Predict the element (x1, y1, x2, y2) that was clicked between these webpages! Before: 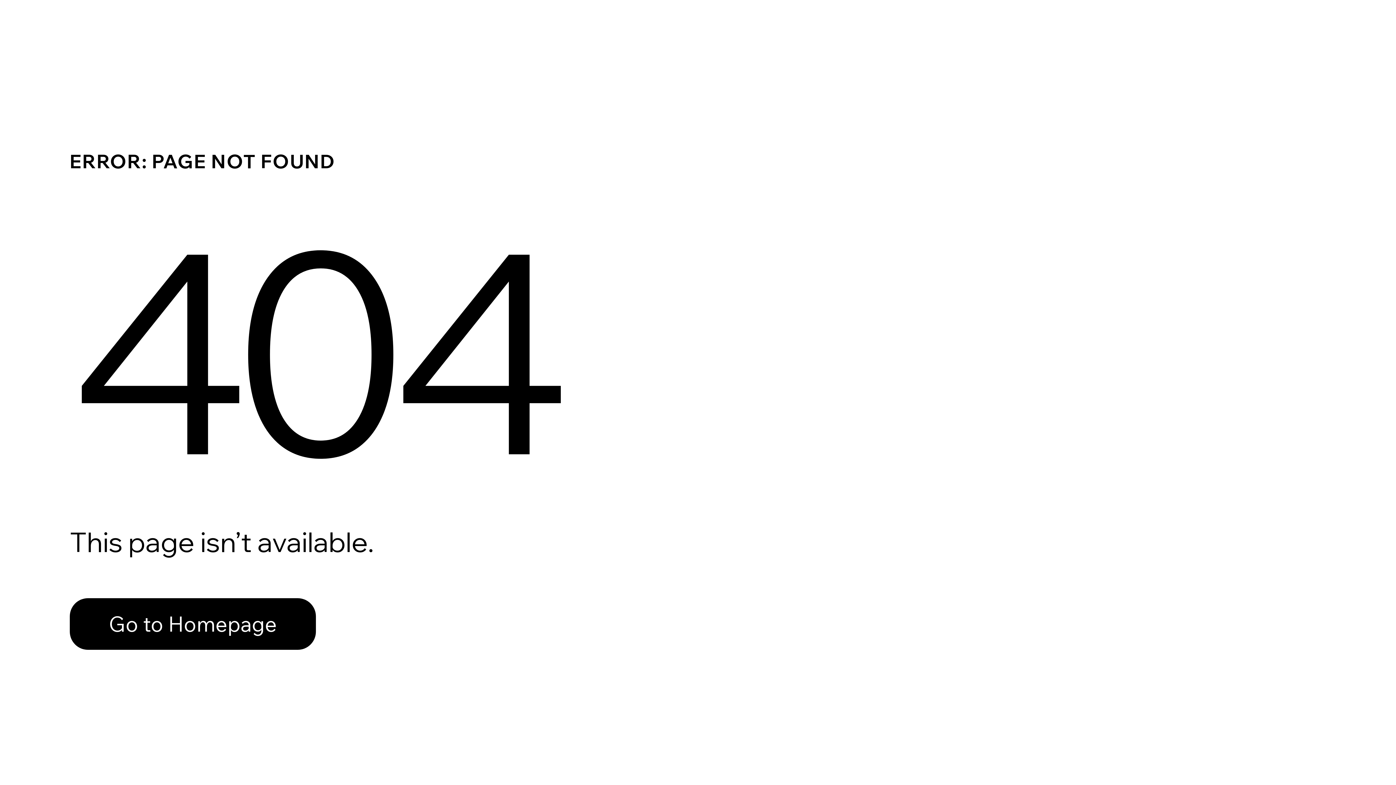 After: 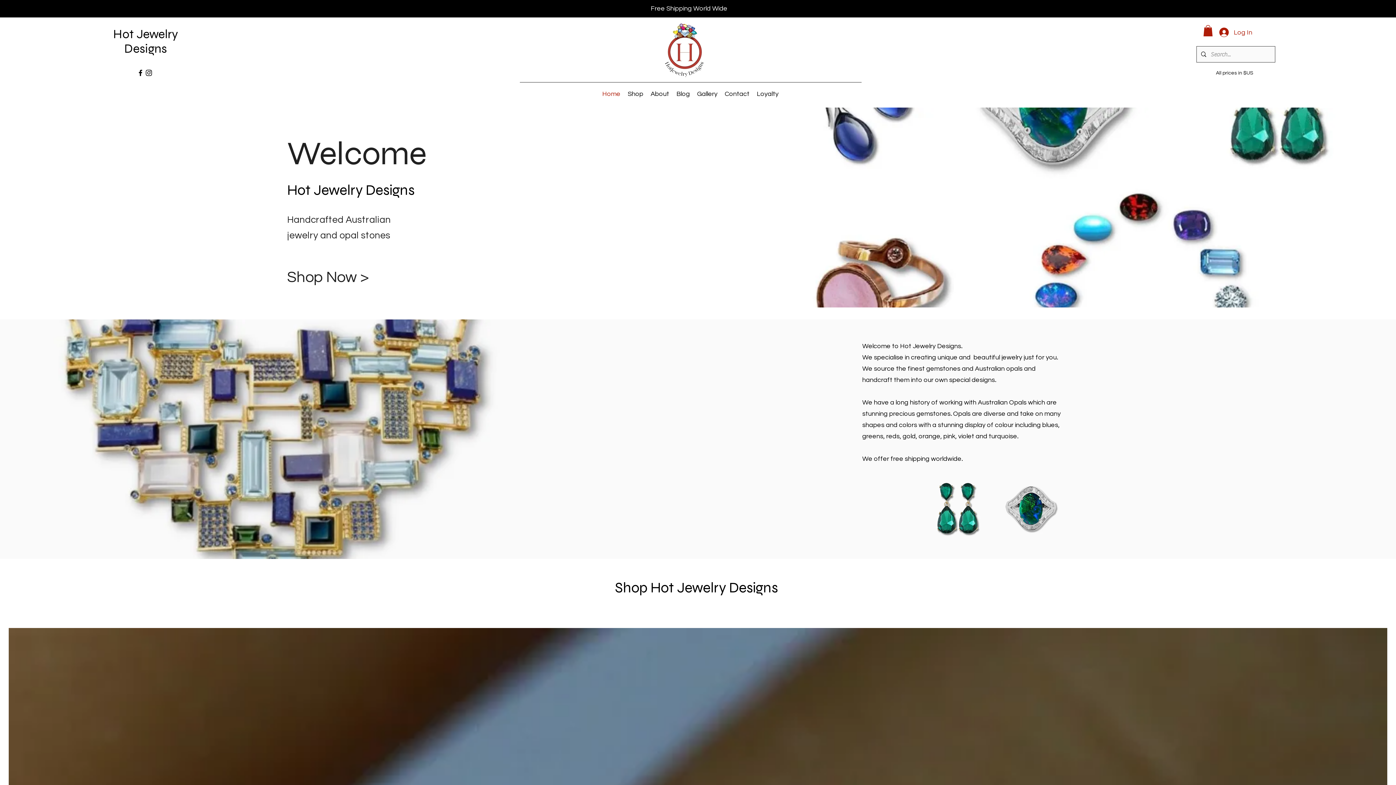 Action: label: Go to Homepage bbox: (69, 582, 768, 659)